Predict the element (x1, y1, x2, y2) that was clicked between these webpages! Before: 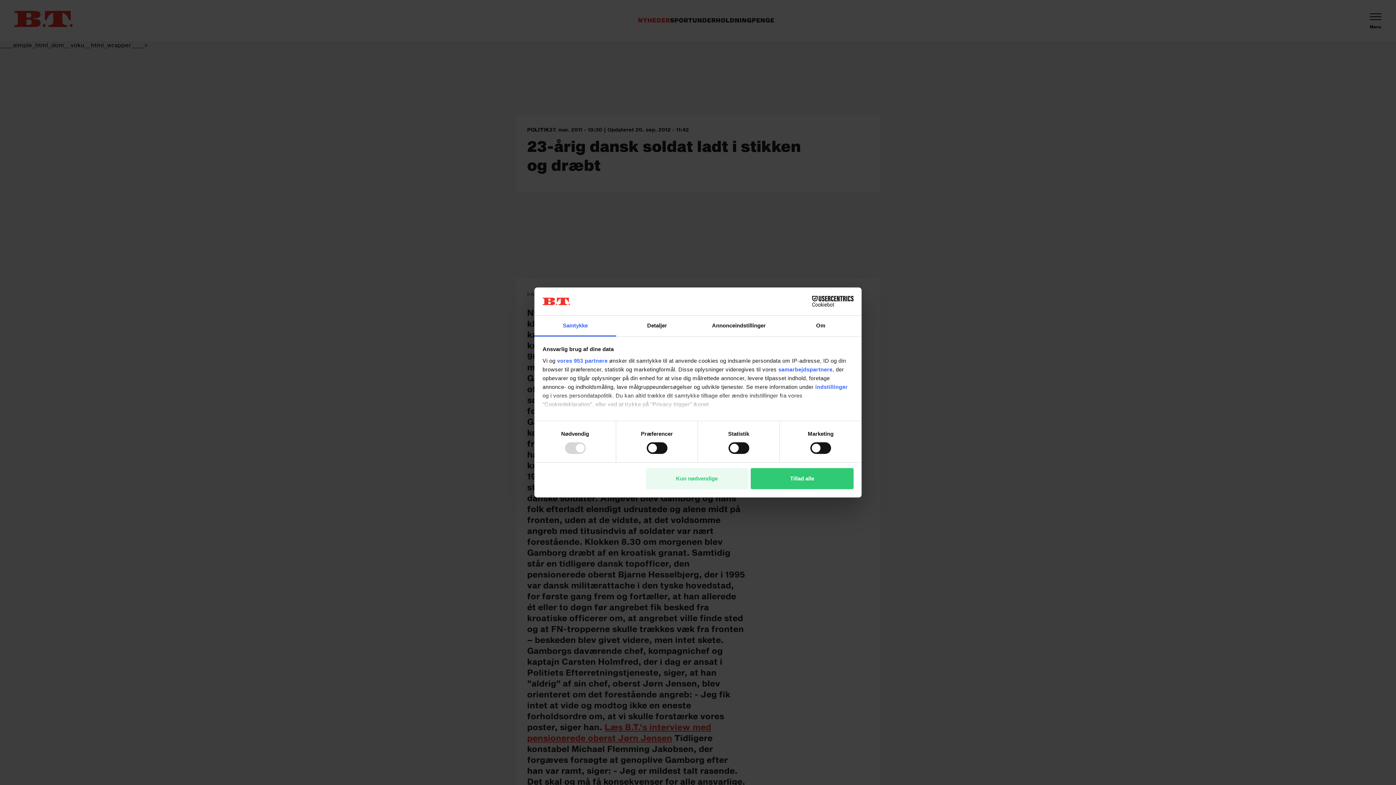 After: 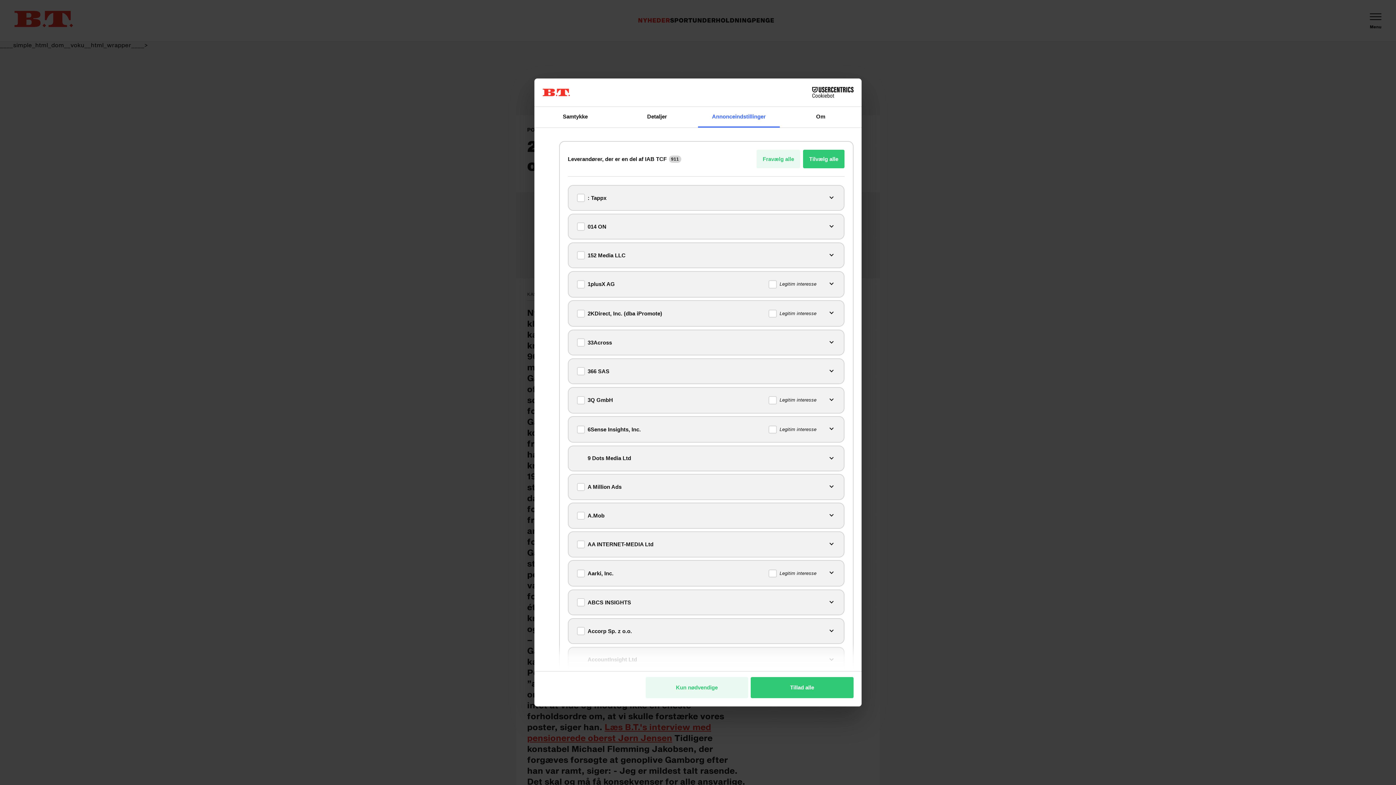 Action: bbox: (557, 357, 607, 363) label: vores 953 partnere